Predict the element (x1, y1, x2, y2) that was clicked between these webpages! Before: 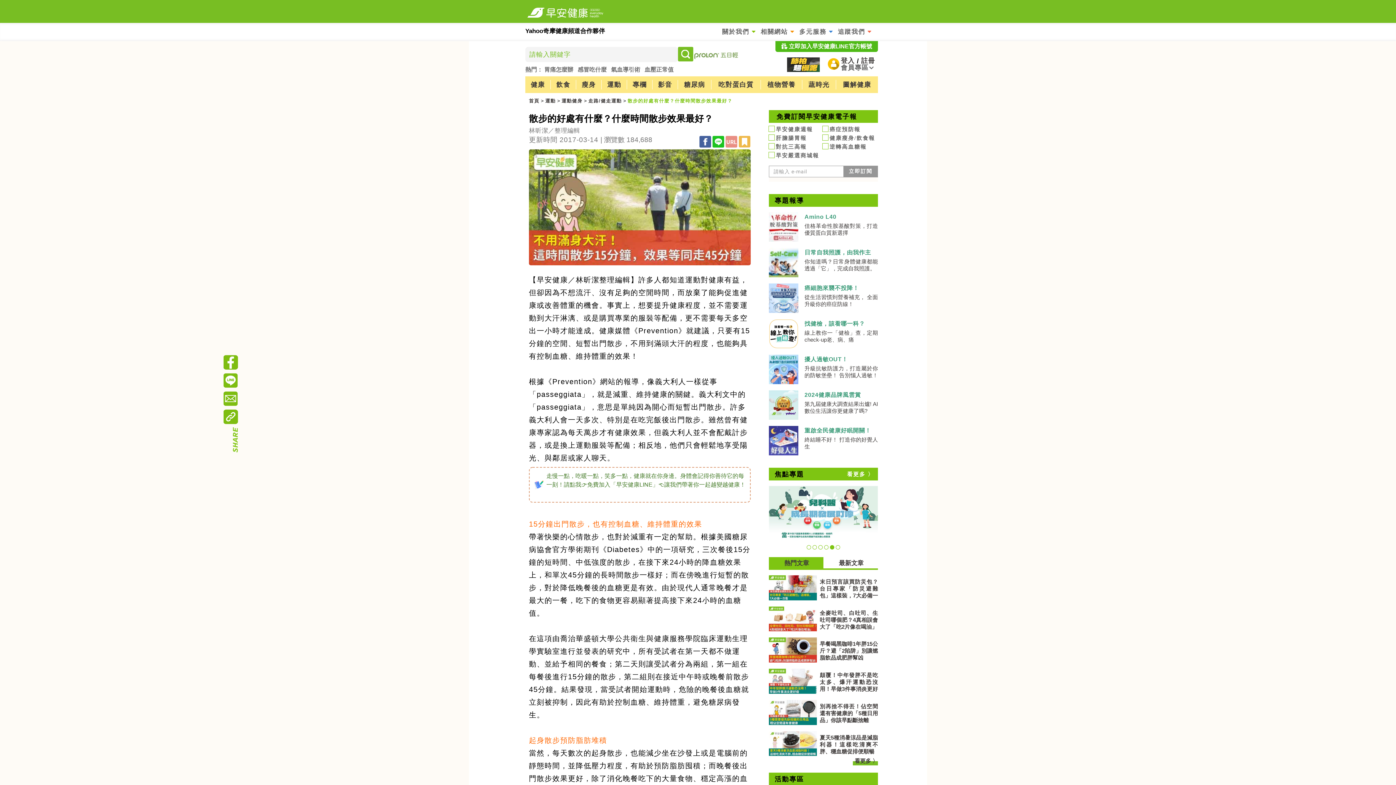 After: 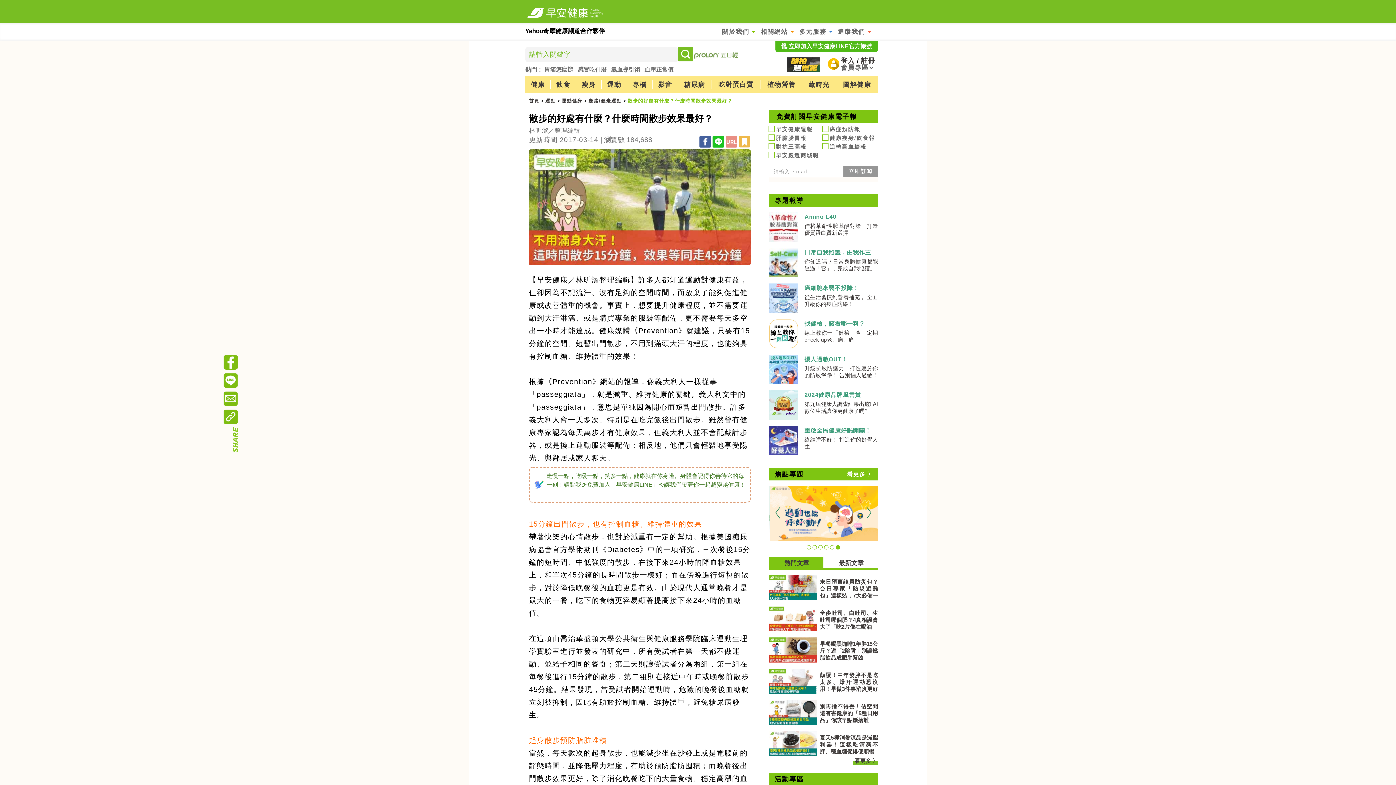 Action: bbox: (804, 428, 878, 433) label: 重啟全民健康好眠開關！